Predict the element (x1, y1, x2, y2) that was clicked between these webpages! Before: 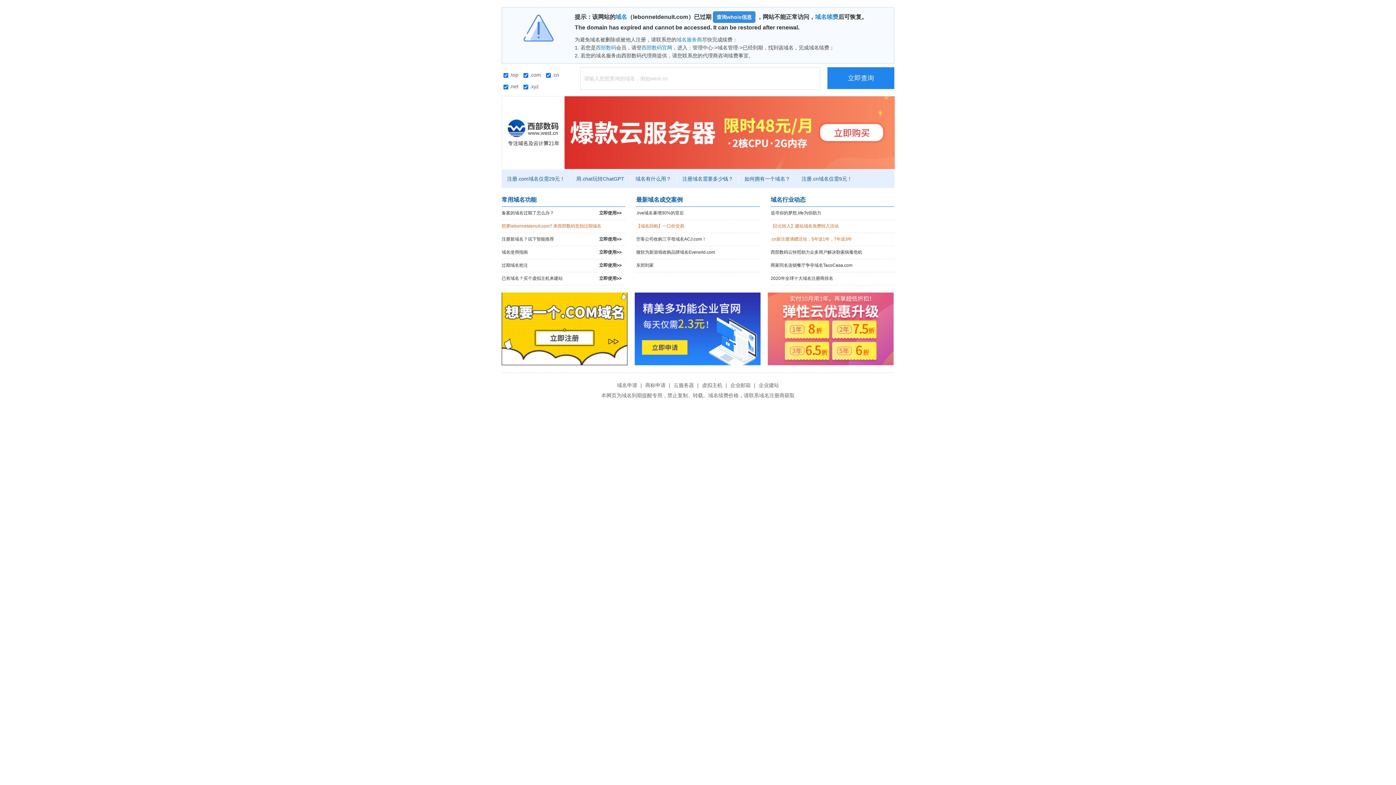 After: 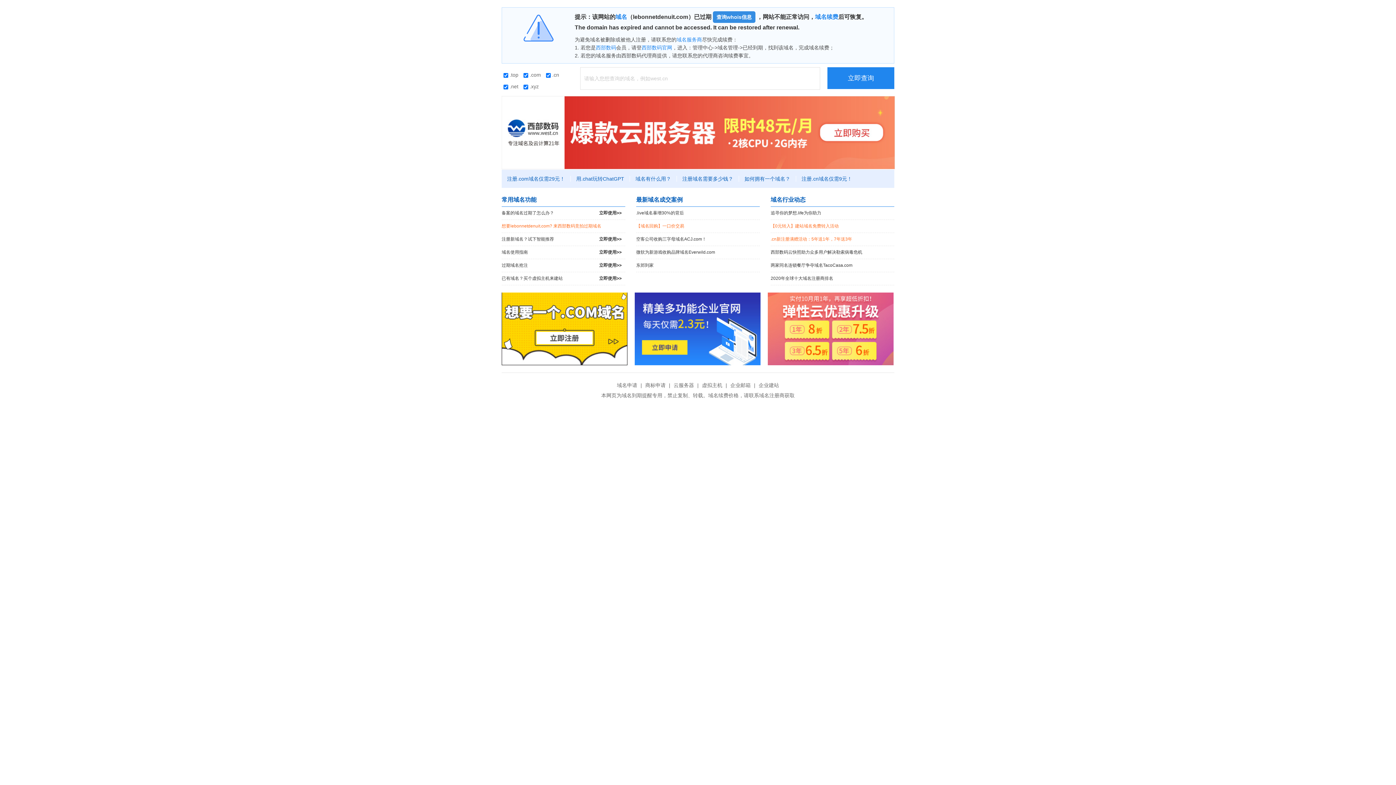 Action: bbox: (634, 292, 760, 365)